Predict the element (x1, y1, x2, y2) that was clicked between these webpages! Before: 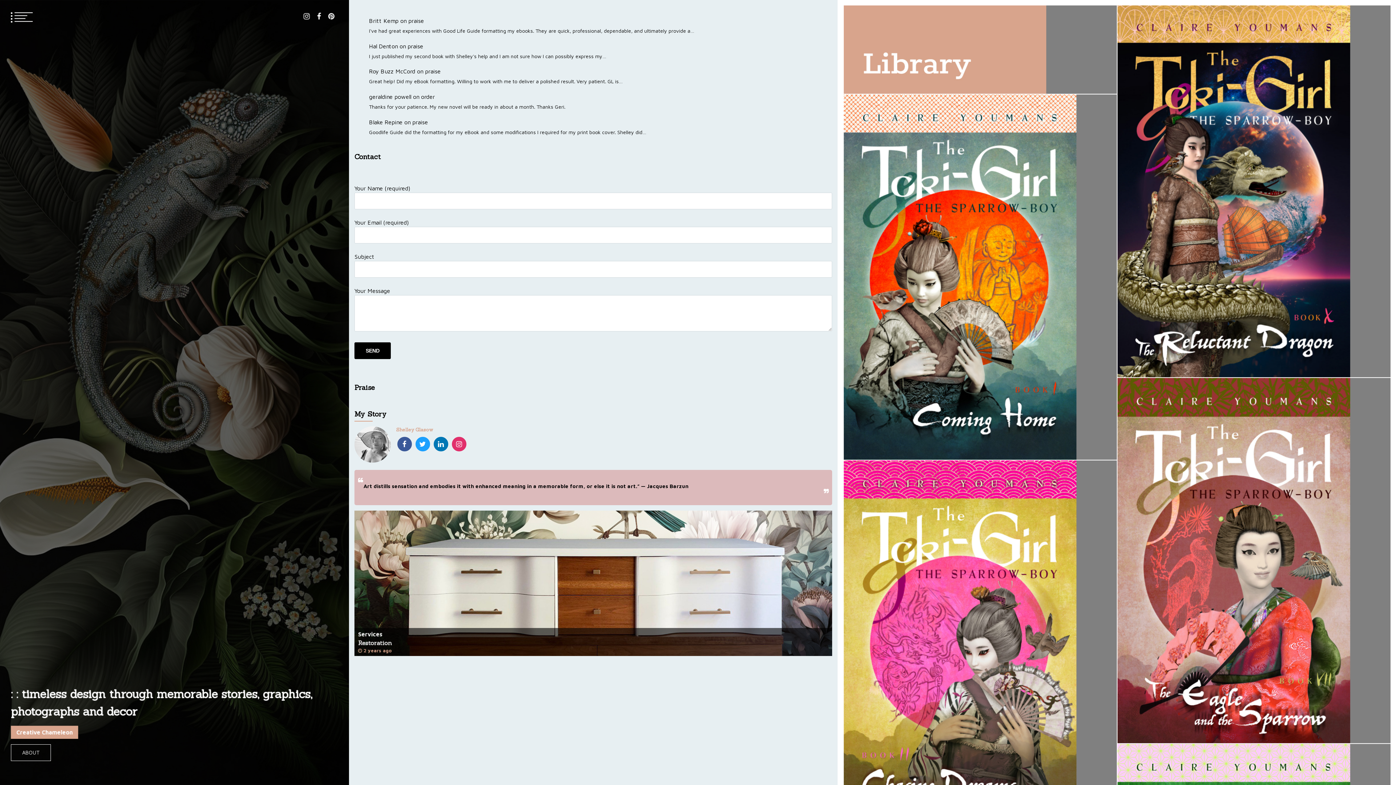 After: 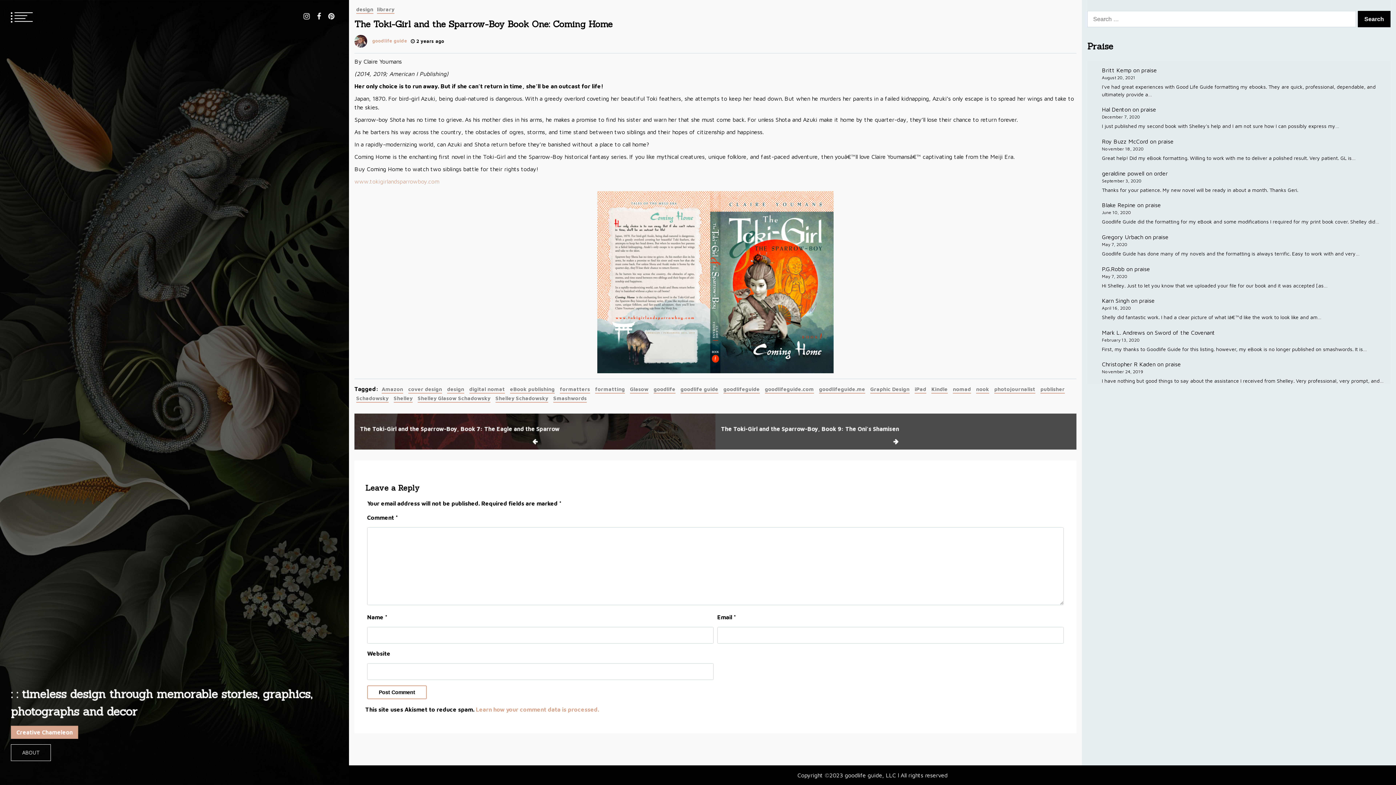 Action: bbox: (844, 94, 1117, 460)